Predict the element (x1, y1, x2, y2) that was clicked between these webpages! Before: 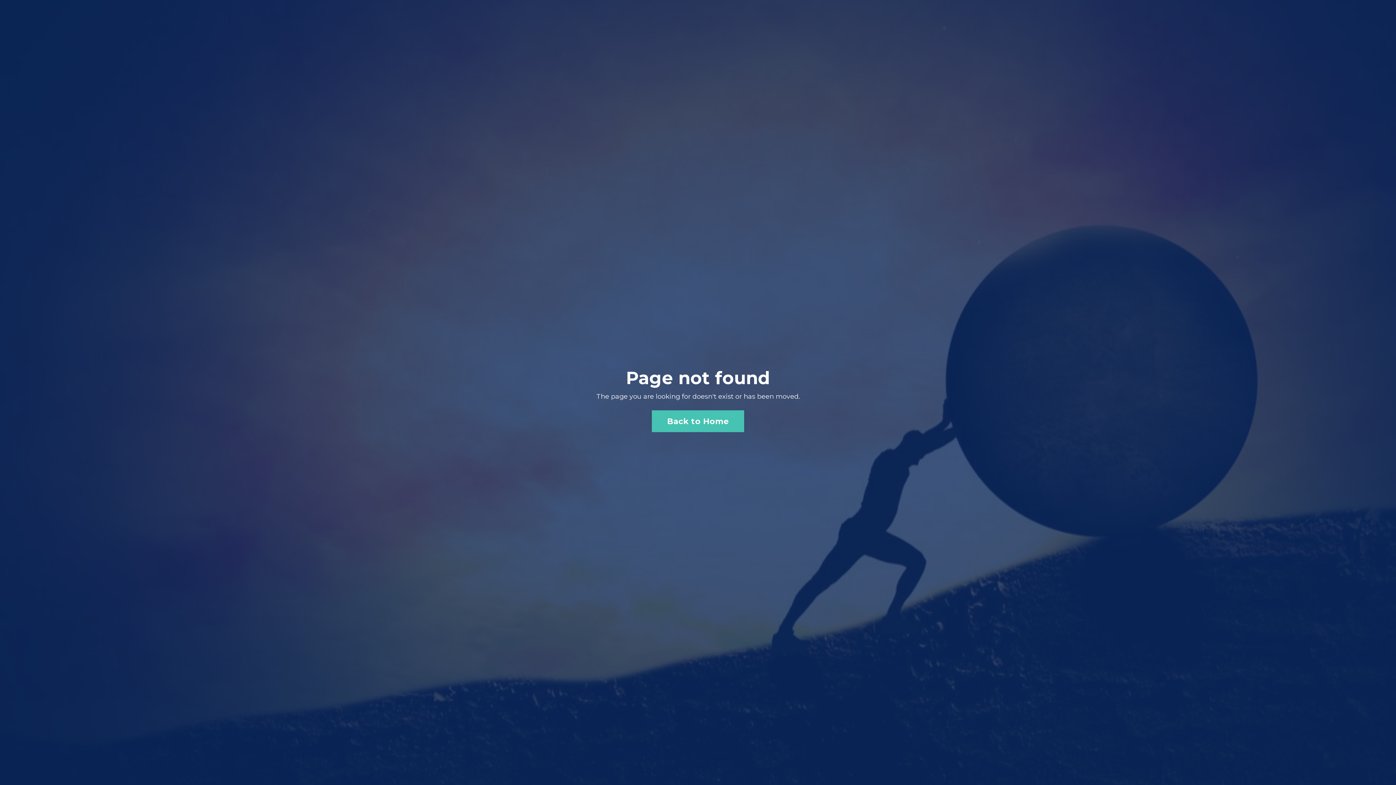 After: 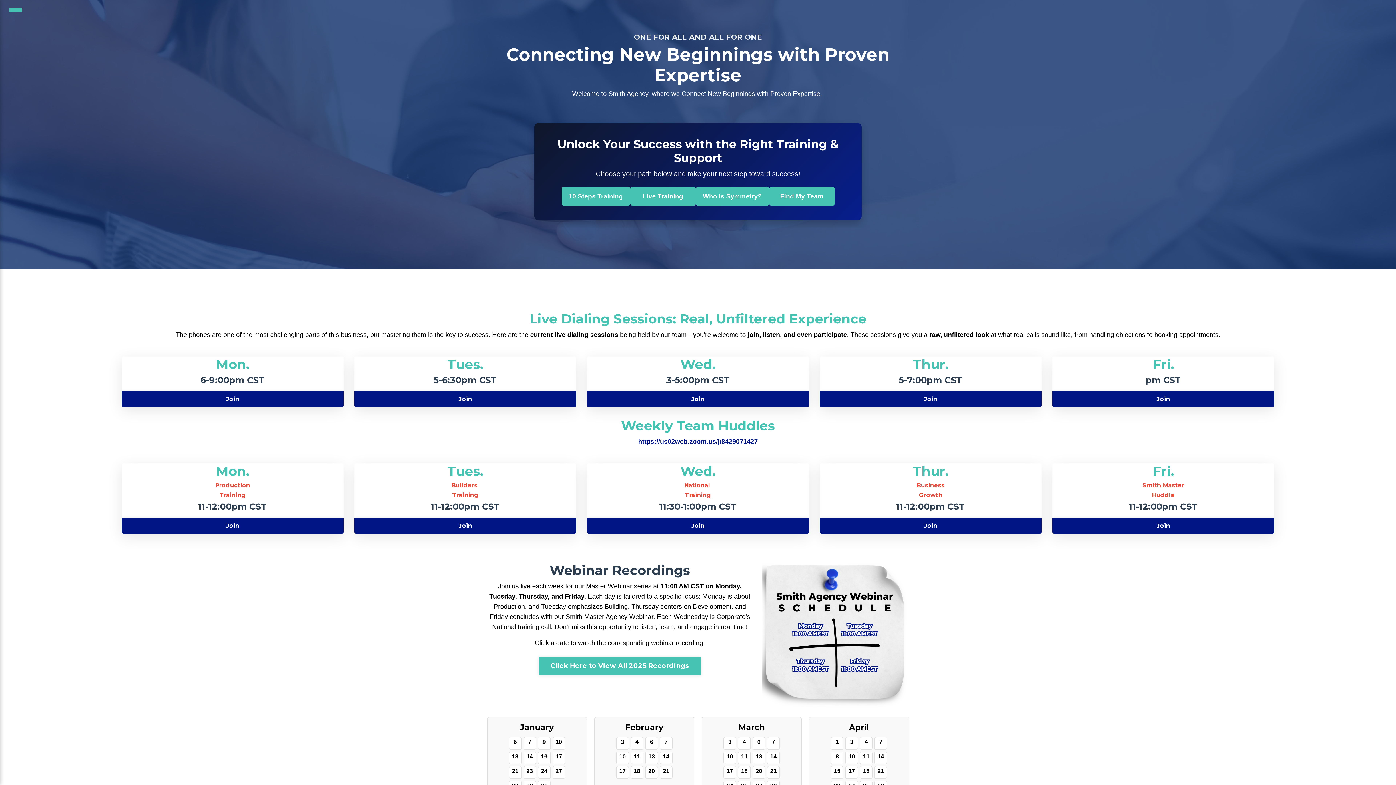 Action: bbox: (652, 410, 744, 432) label: Back to Home